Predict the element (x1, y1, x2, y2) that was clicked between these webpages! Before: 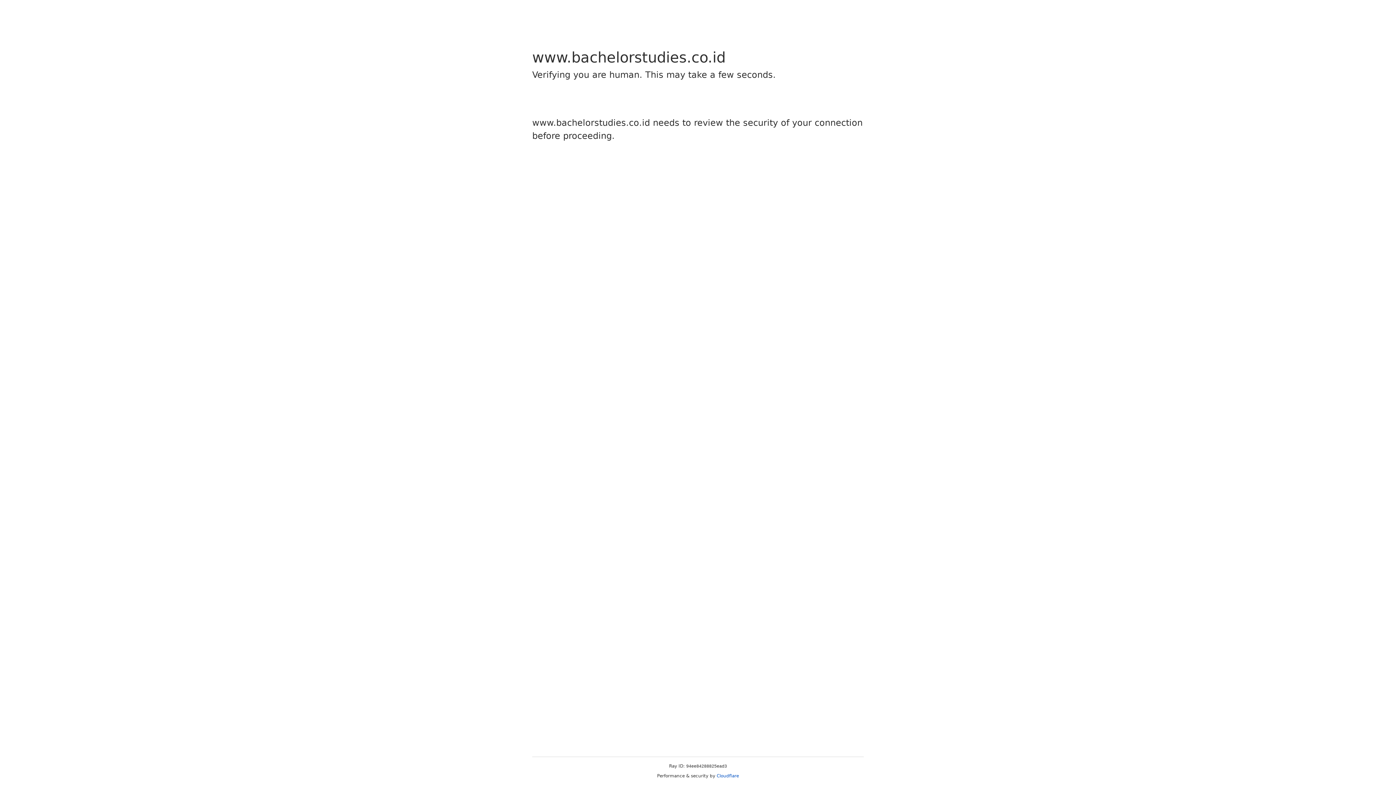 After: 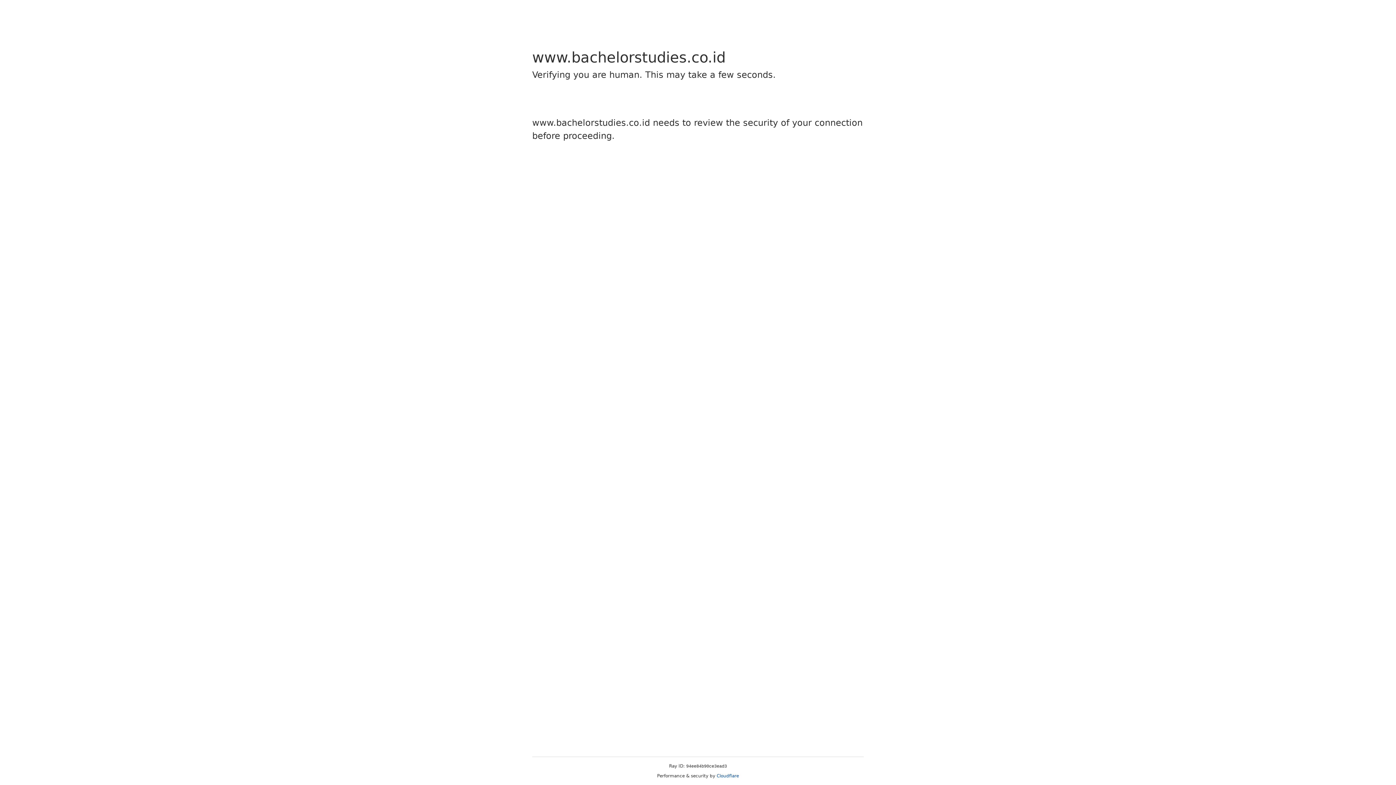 Action: bbox: (716, 773, 739, 778) label: Cloudflare